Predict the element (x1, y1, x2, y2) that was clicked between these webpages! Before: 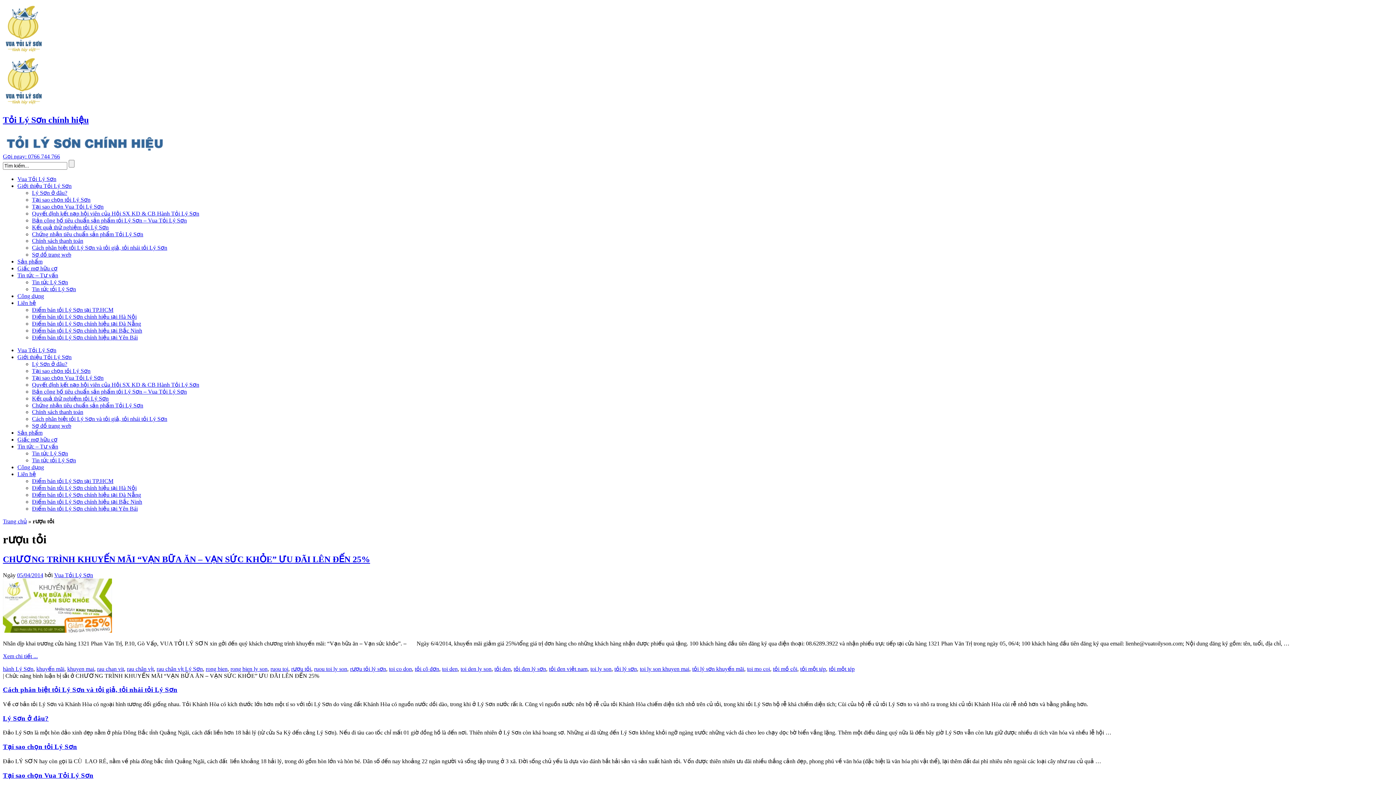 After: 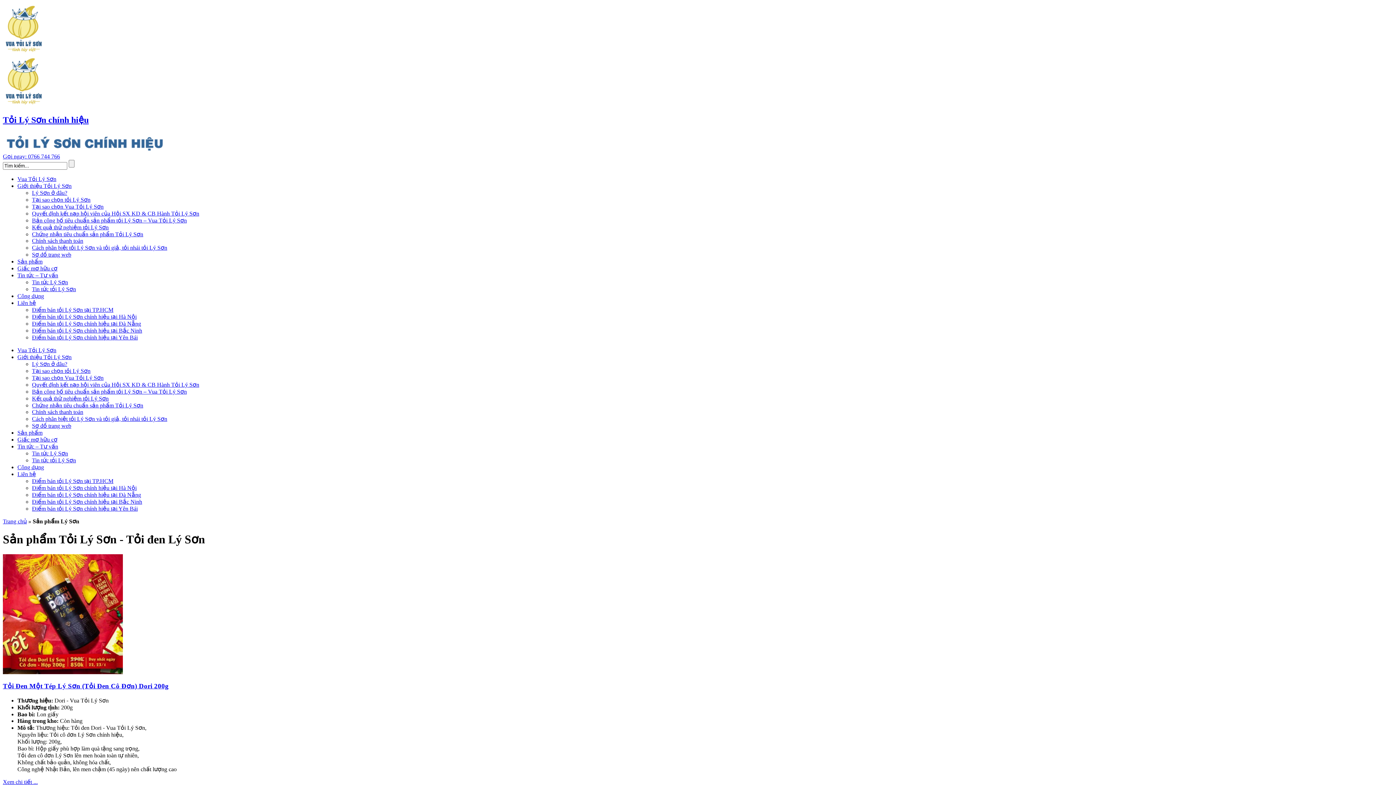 Action: label: Sản phẩm bbox: (17, 258, 42, 264)